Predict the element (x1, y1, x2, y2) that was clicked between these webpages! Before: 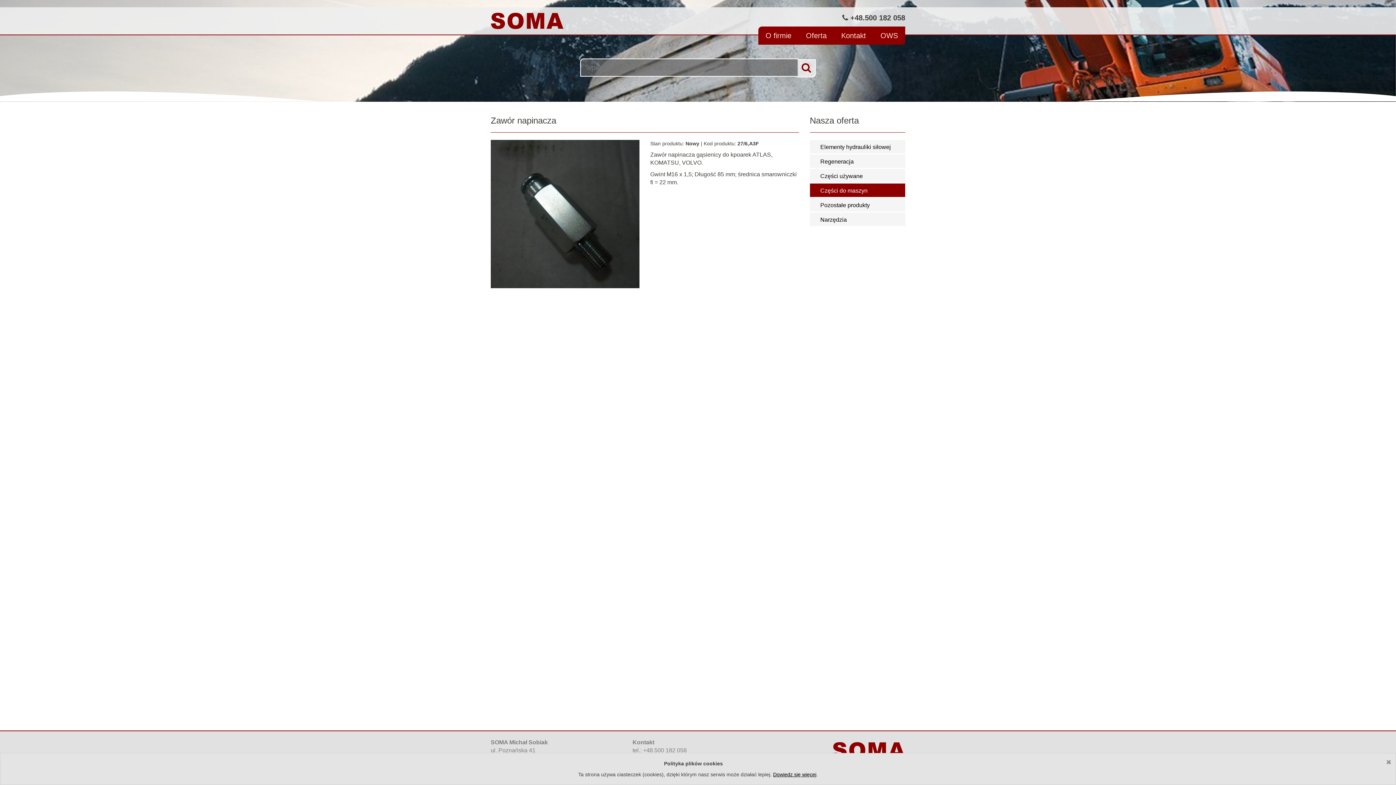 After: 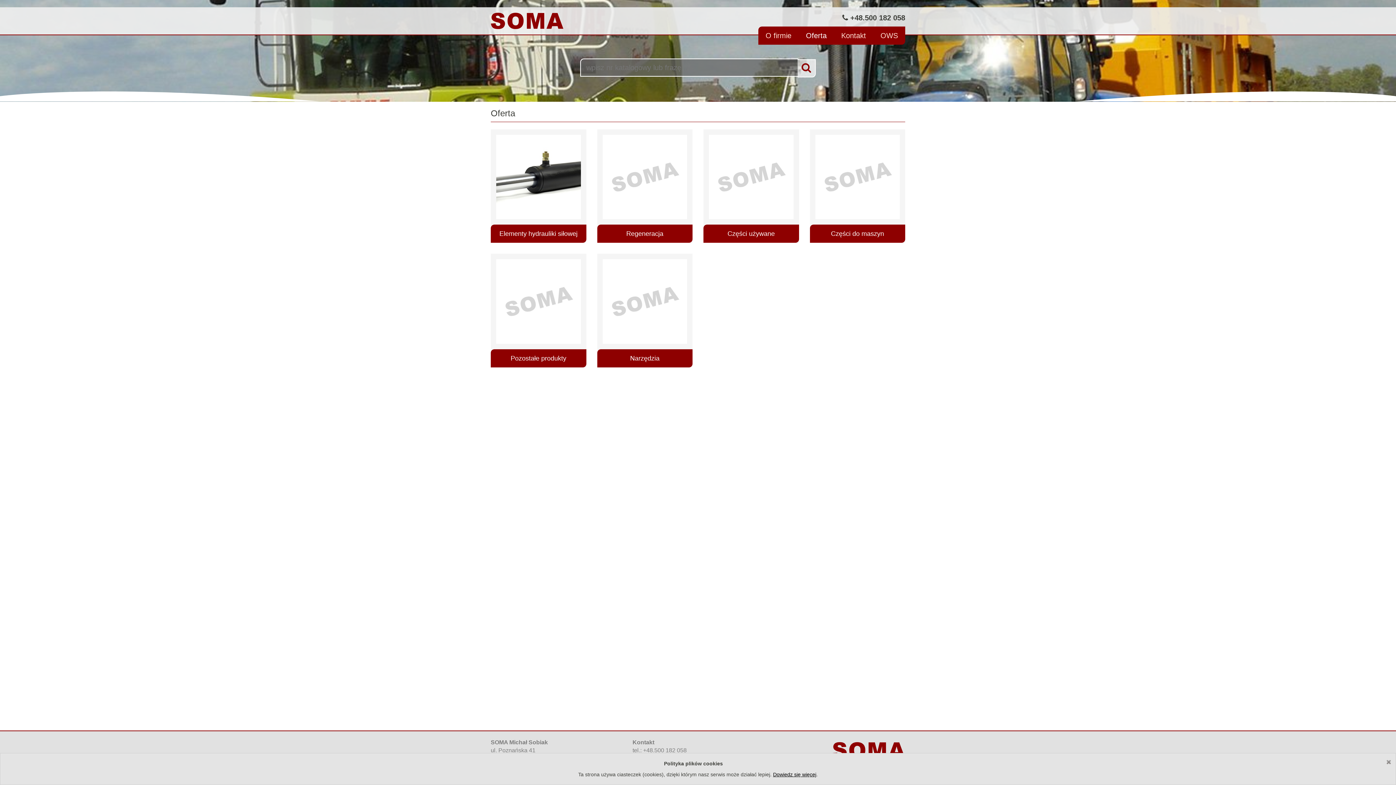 Action: label: Oferta bbox: (798, 26, 834, 44)